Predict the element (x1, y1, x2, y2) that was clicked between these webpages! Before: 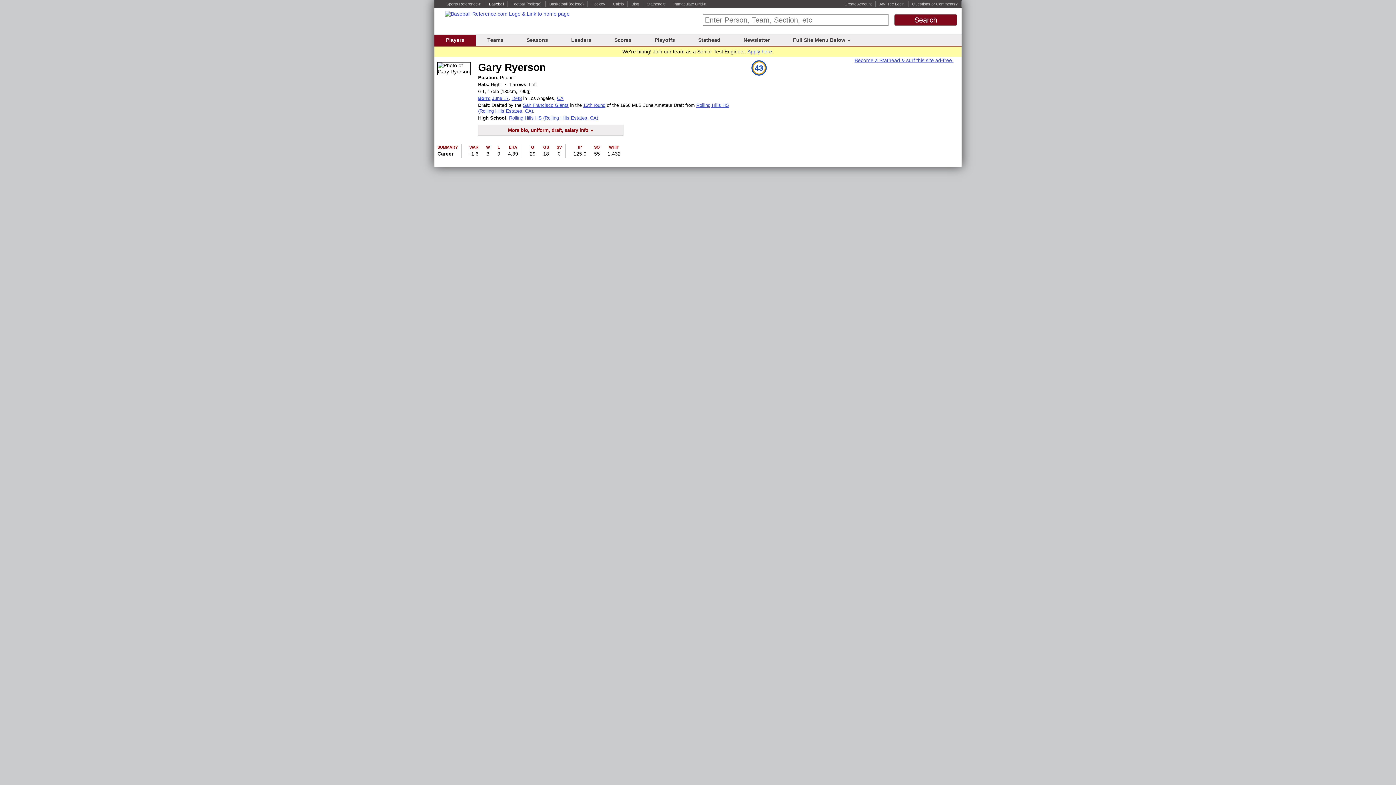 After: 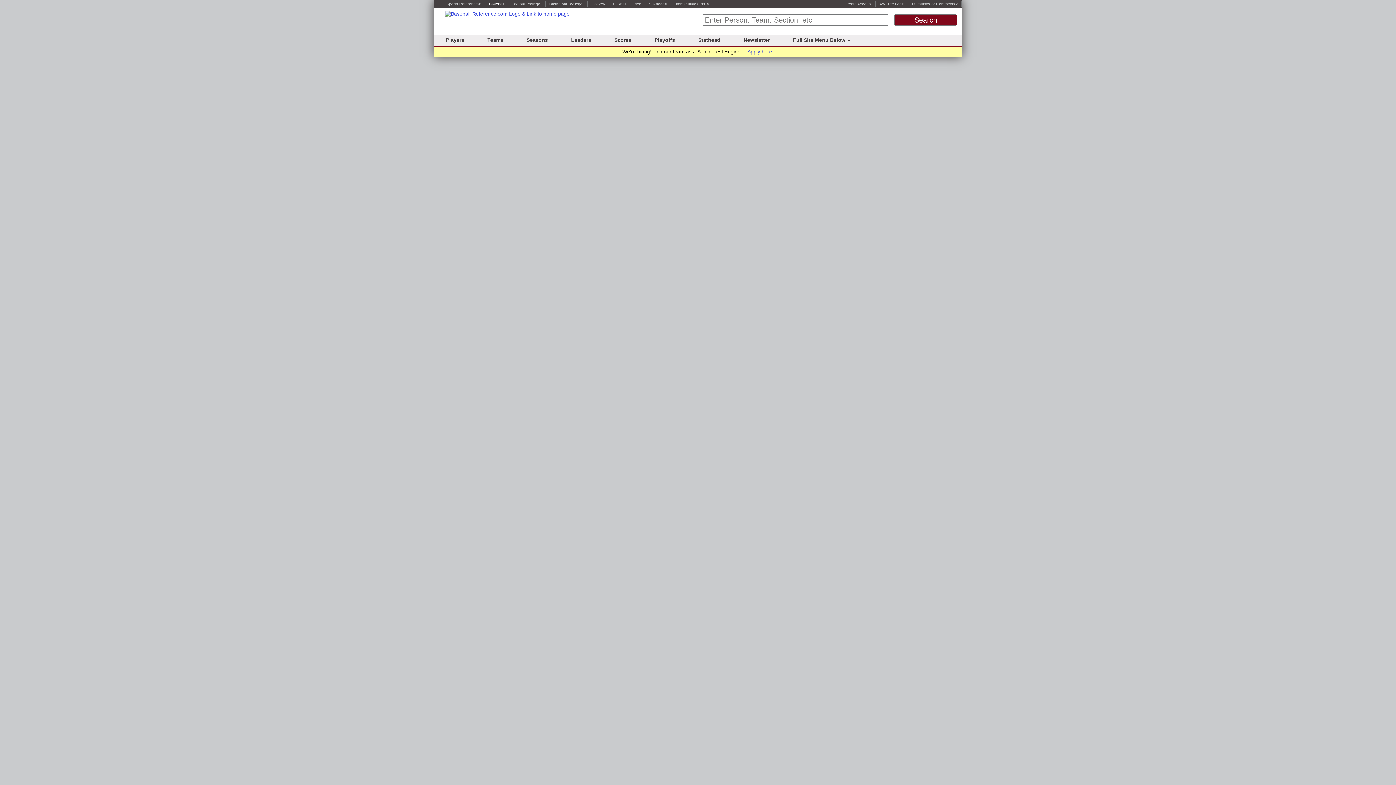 Action: bbox: (557, 95, 563, 101) label: CA